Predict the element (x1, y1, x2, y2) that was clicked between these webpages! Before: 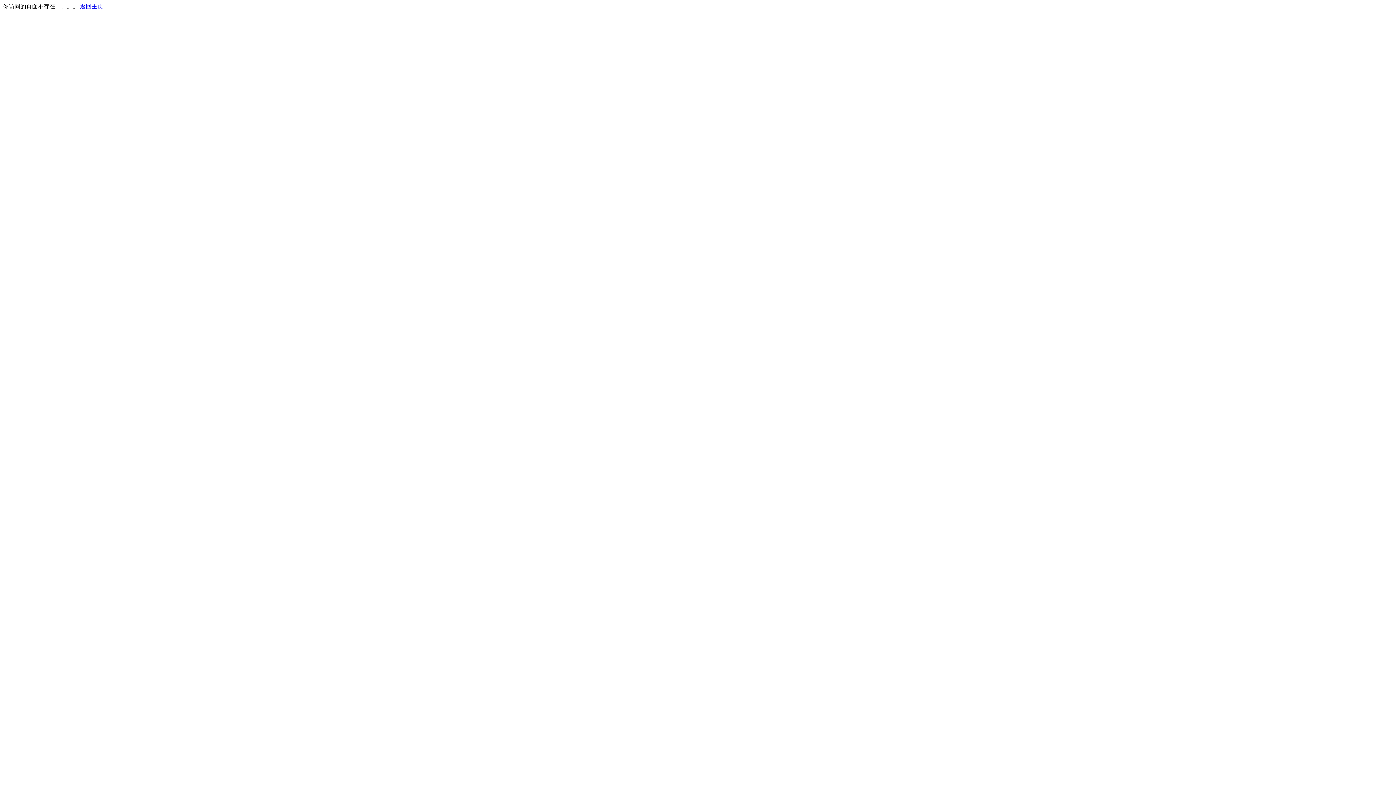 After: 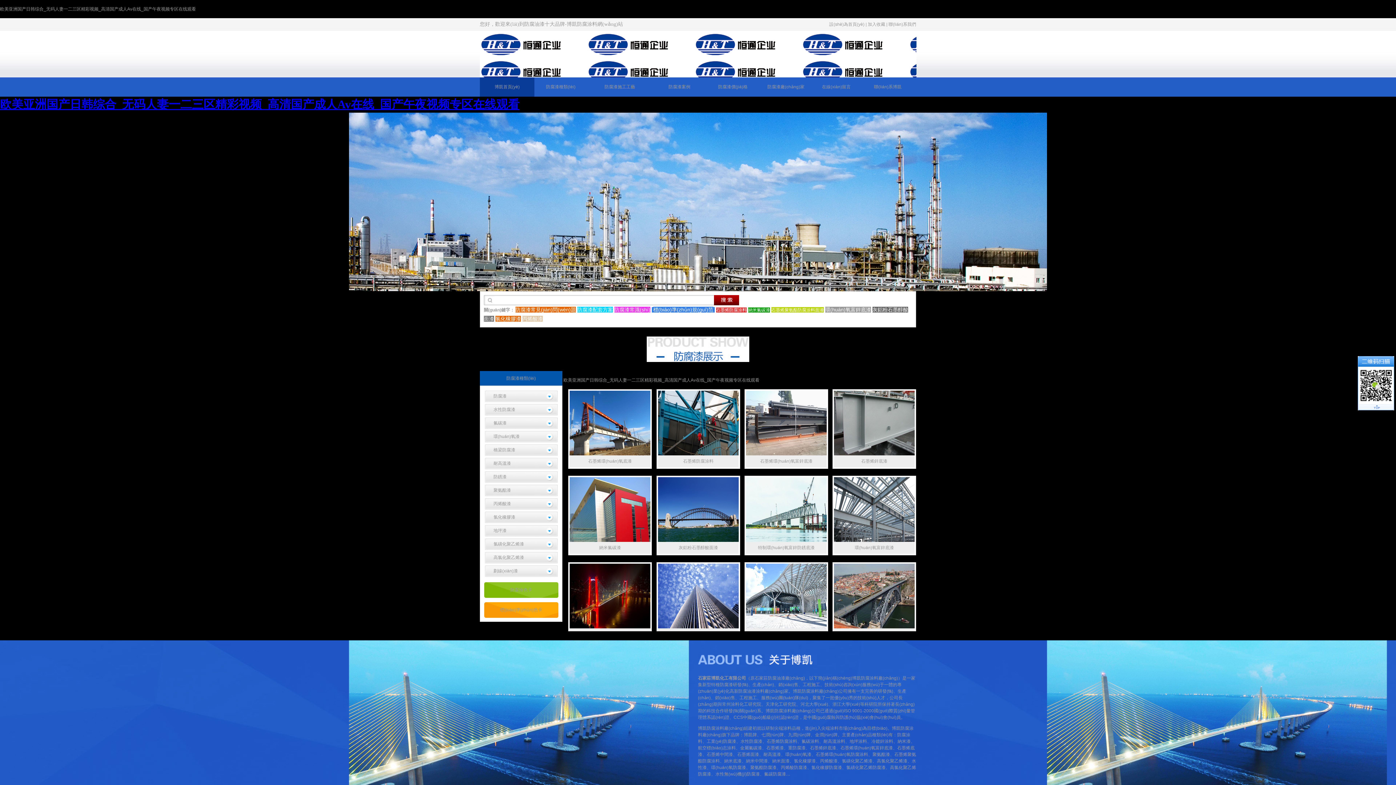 Action: bbox: (80, 3, 103, 9) label: 返回主页